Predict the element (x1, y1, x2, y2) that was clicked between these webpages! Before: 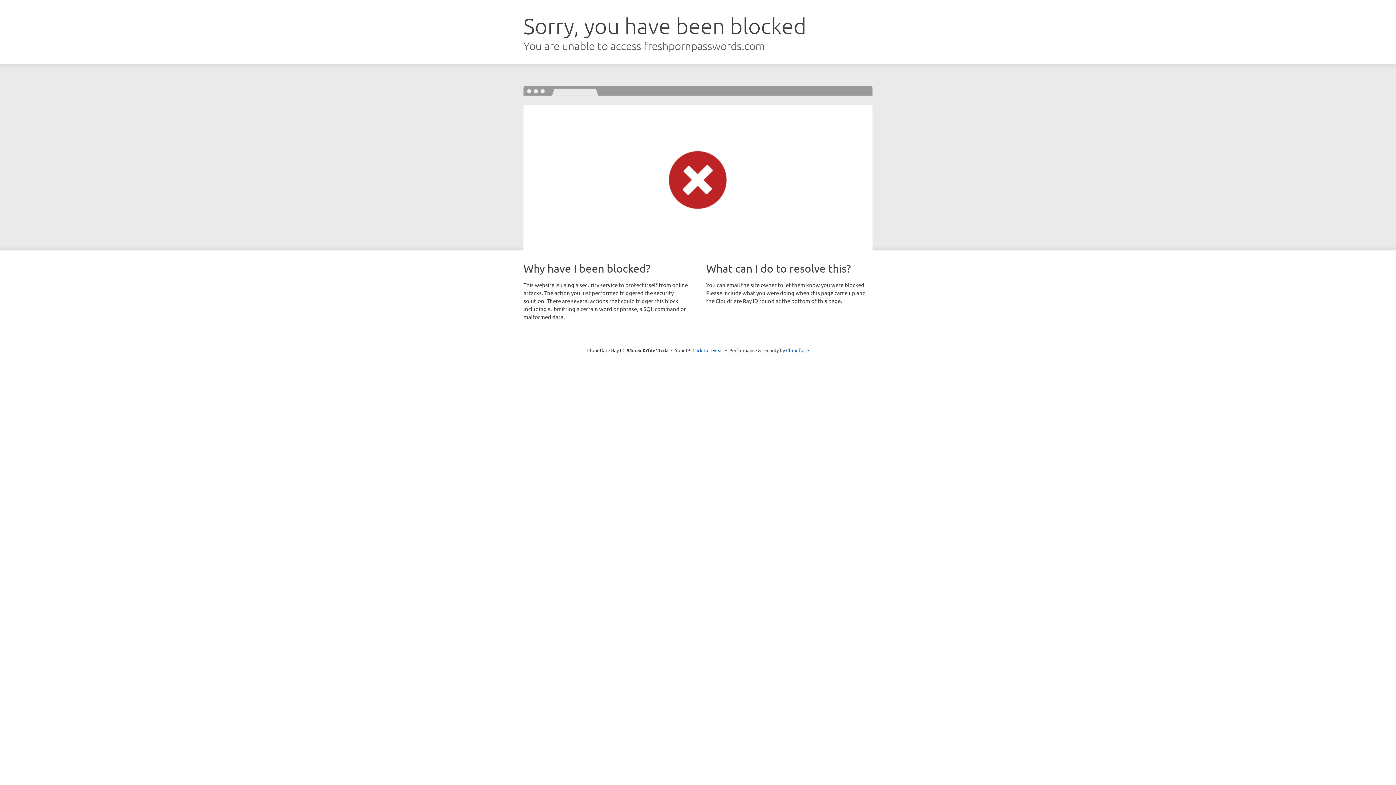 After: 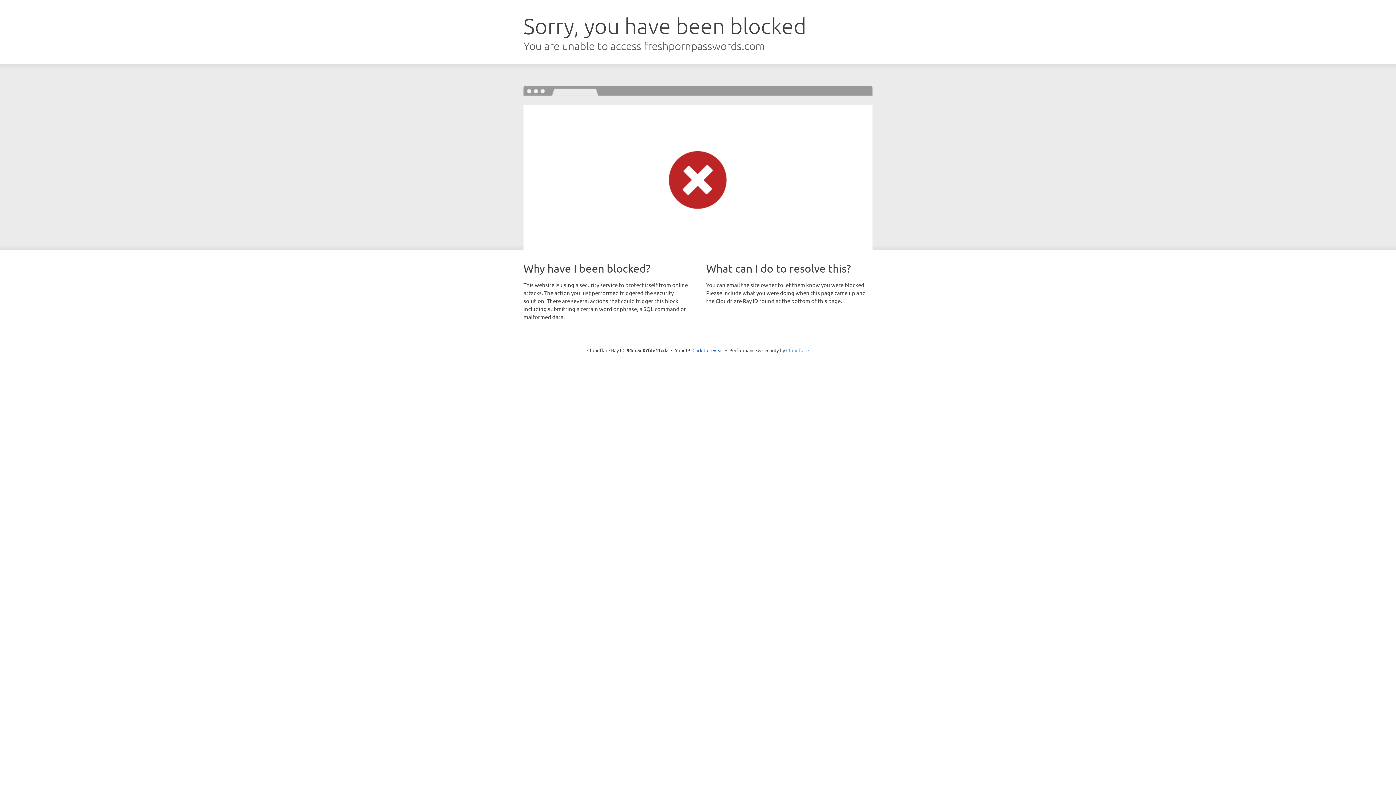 Action: label: Cloudflare bbox: (786, 347, 809, 353)